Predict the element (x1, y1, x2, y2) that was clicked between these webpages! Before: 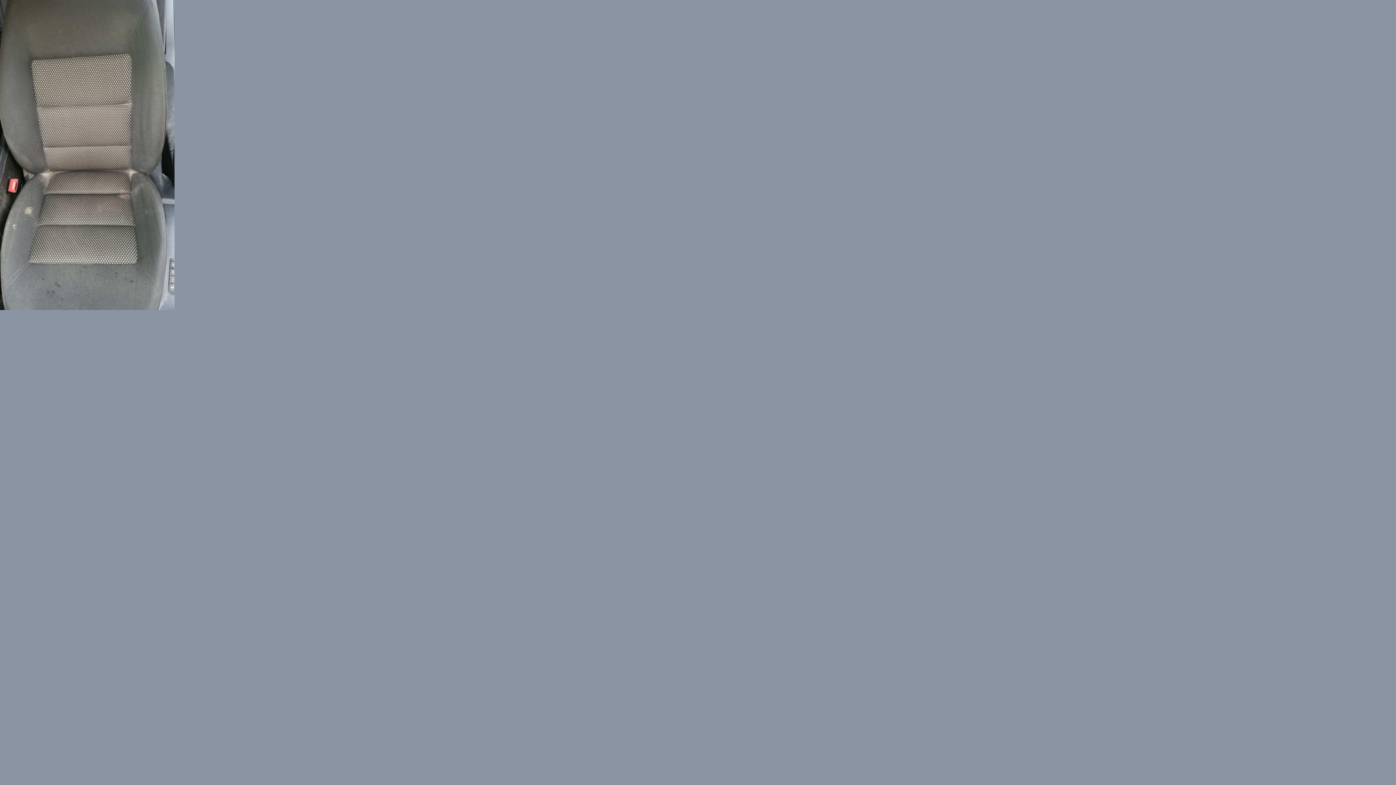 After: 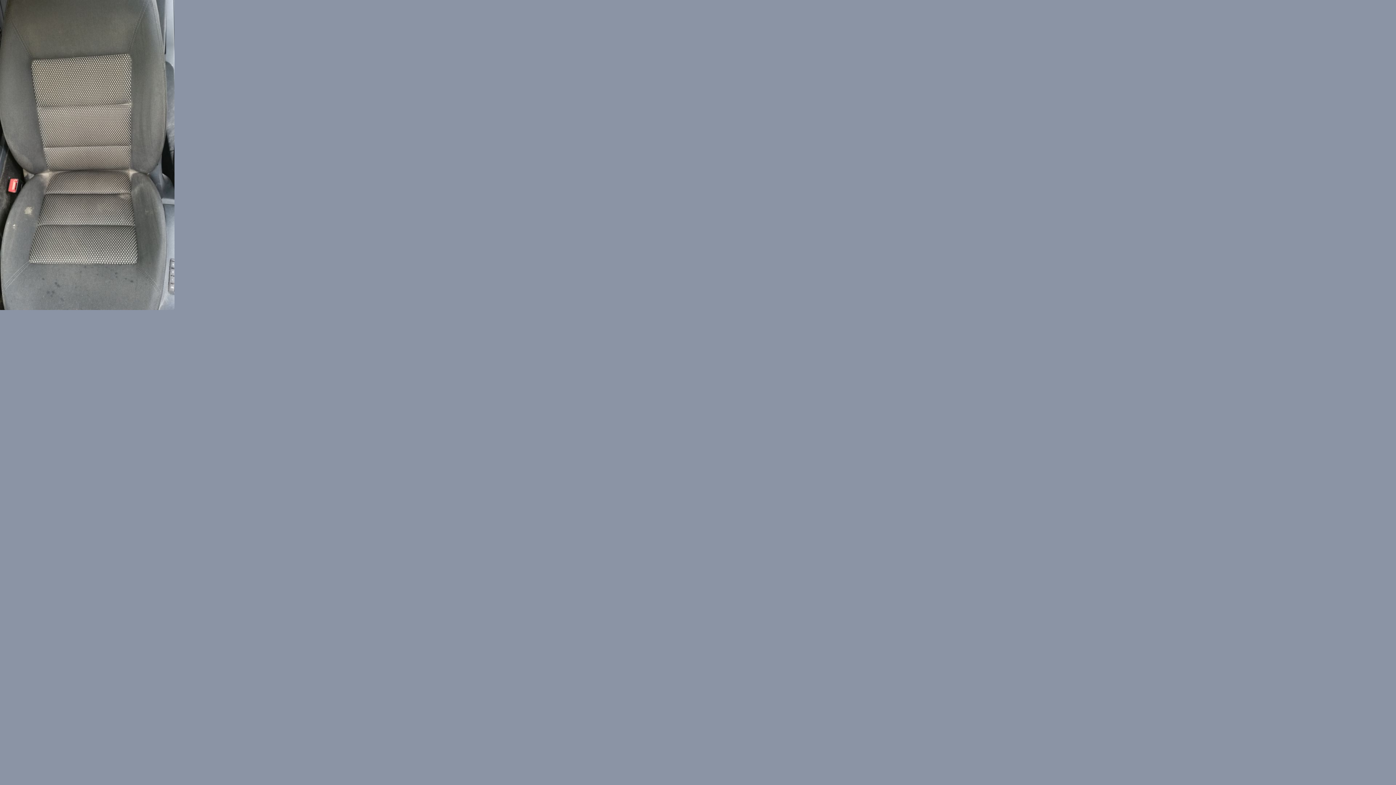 Action: bbox: (0, 304, 174, 311)